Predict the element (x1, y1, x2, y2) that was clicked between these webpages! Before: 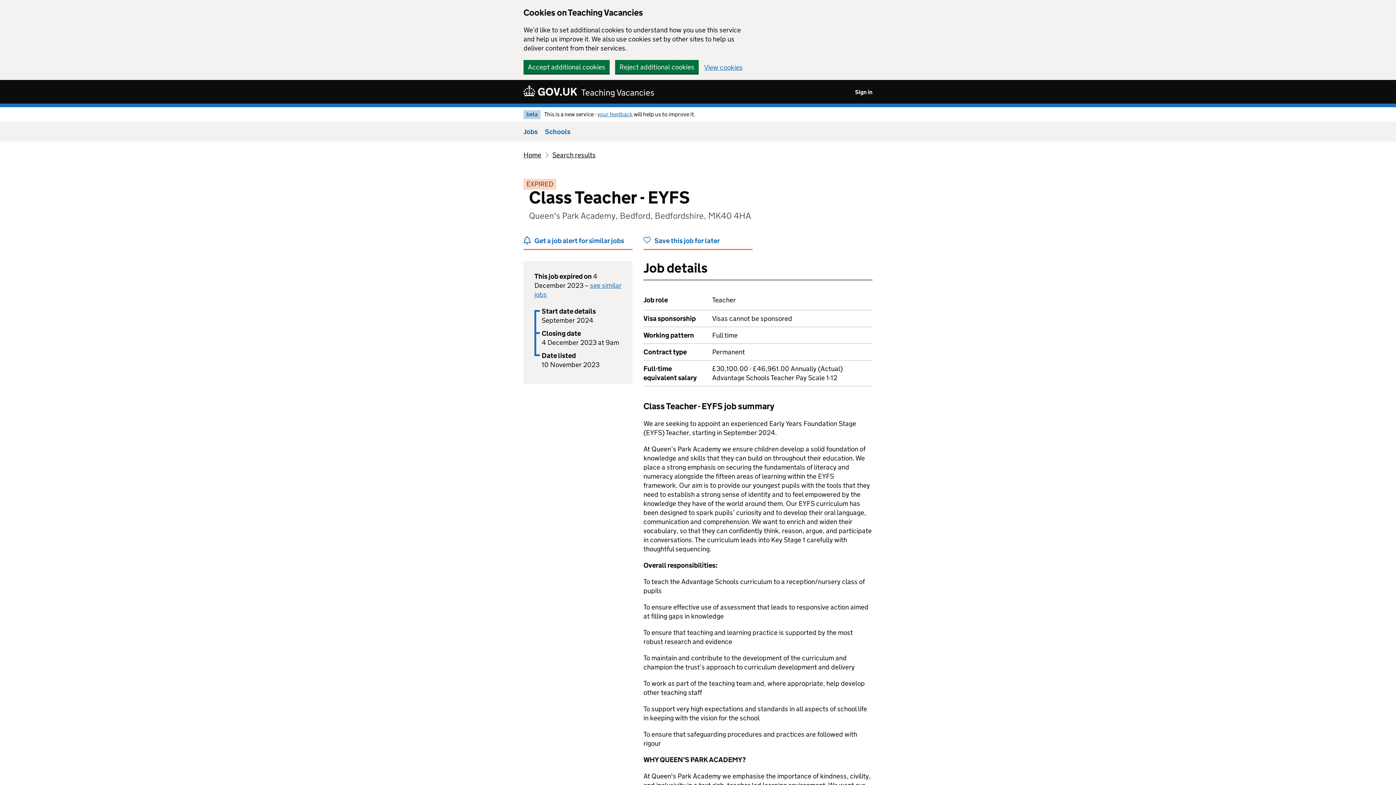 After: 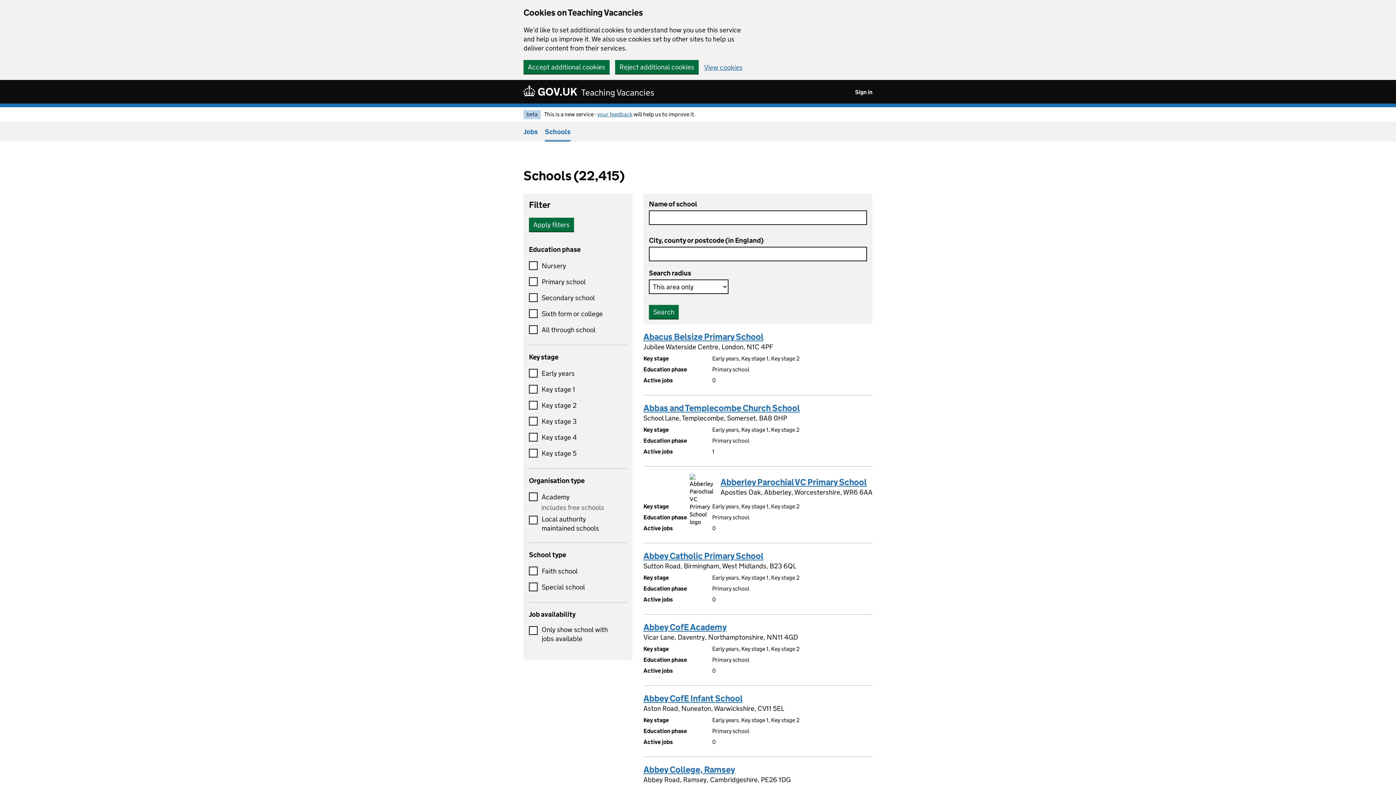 Action: bbox: (545, 121, 570, 141) label: Schools